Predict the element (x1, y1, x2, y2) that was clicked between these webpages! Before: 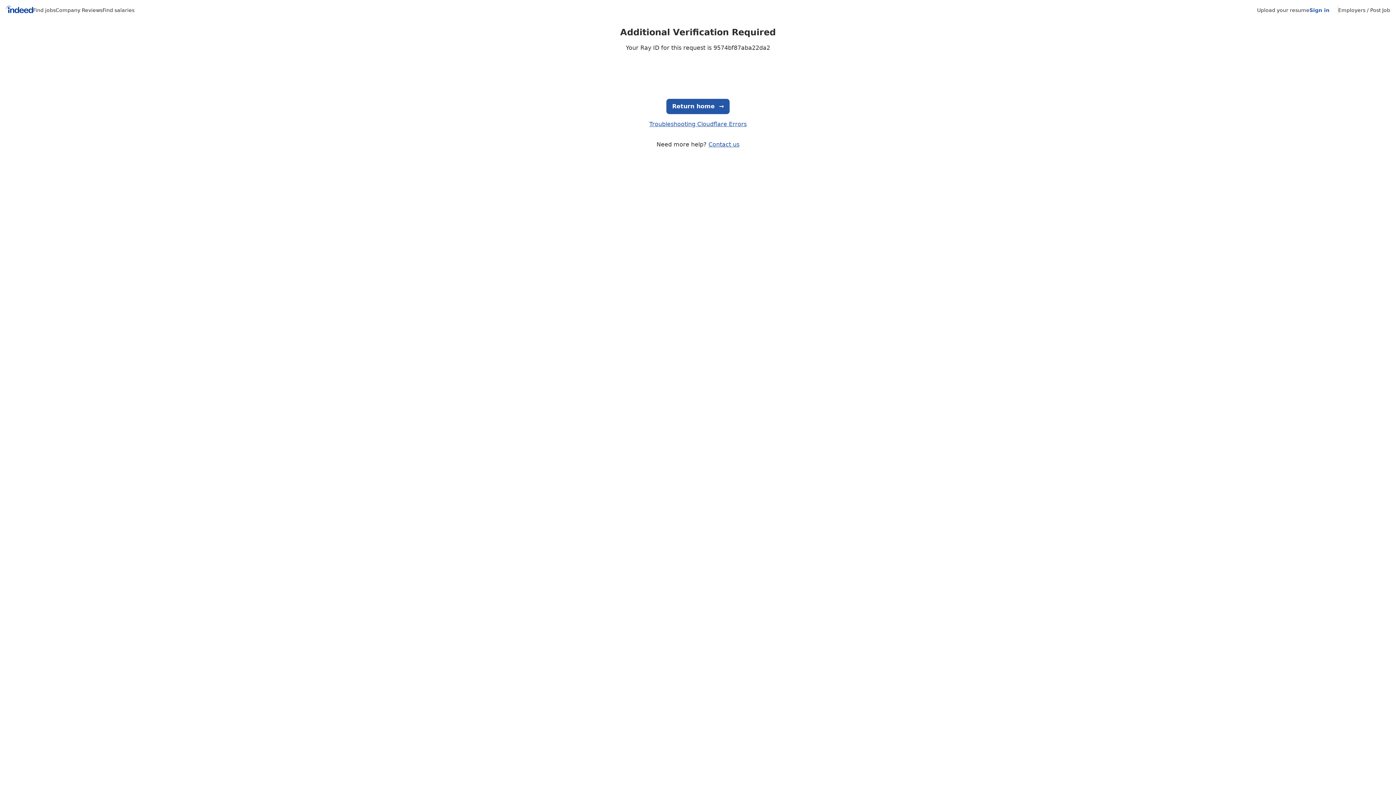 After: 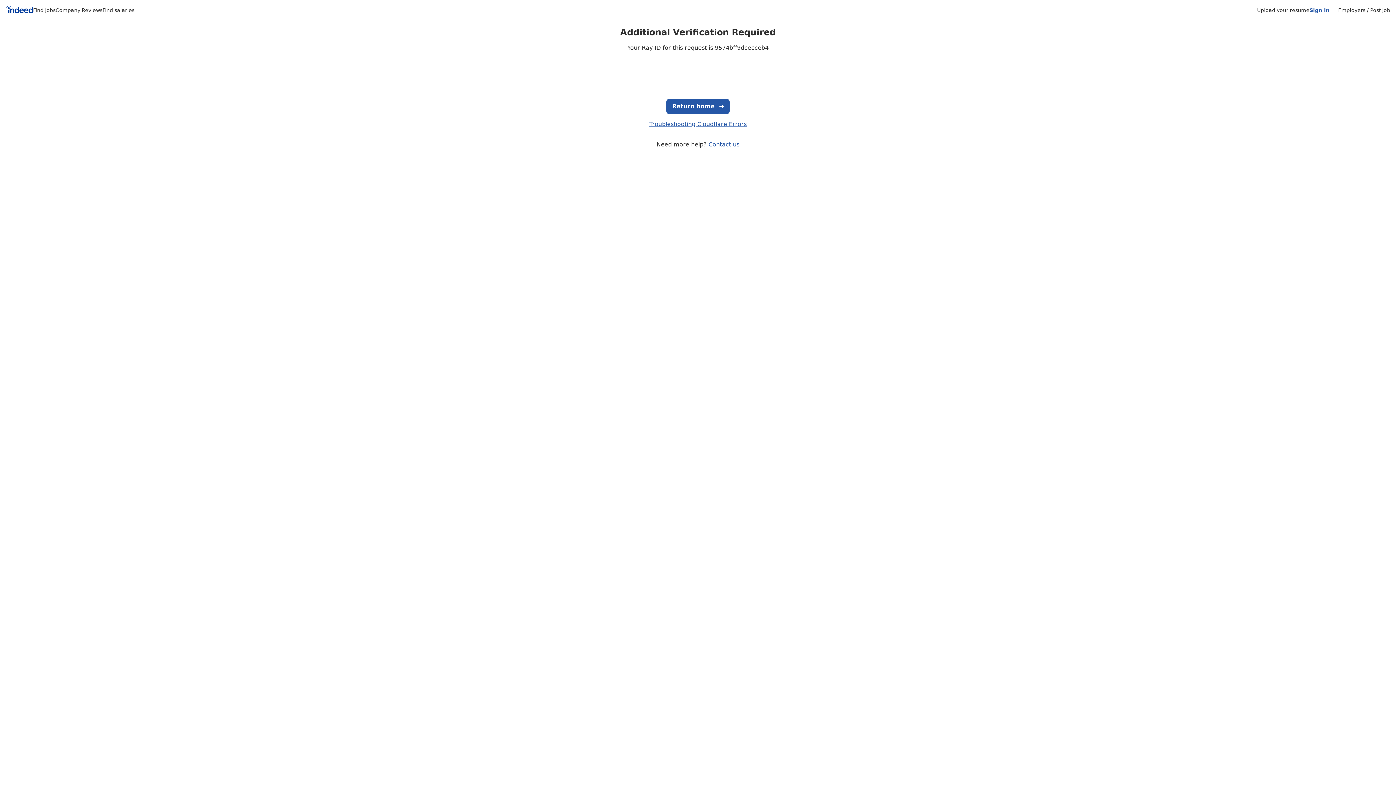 Action: label: Company Reviews bbox: (55, 7, 102, 13)